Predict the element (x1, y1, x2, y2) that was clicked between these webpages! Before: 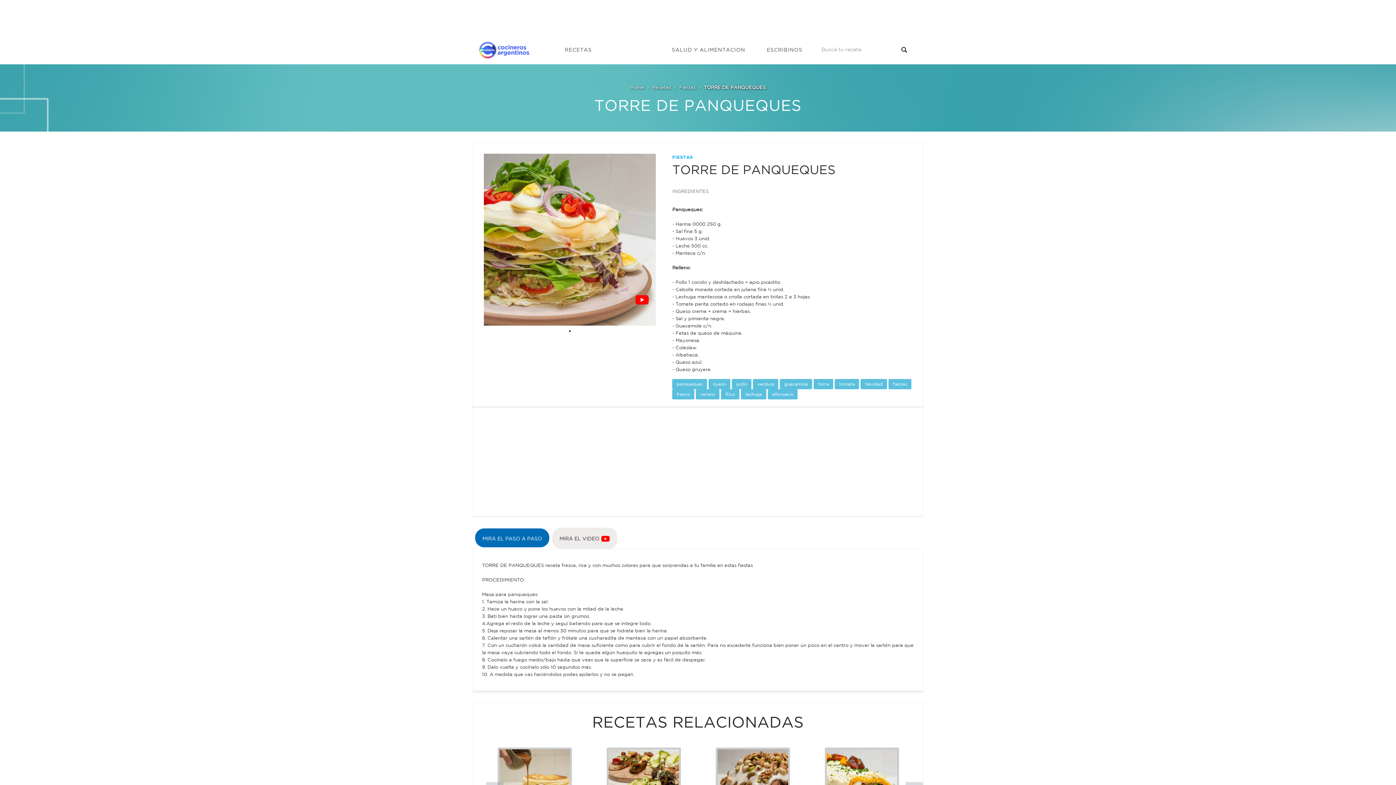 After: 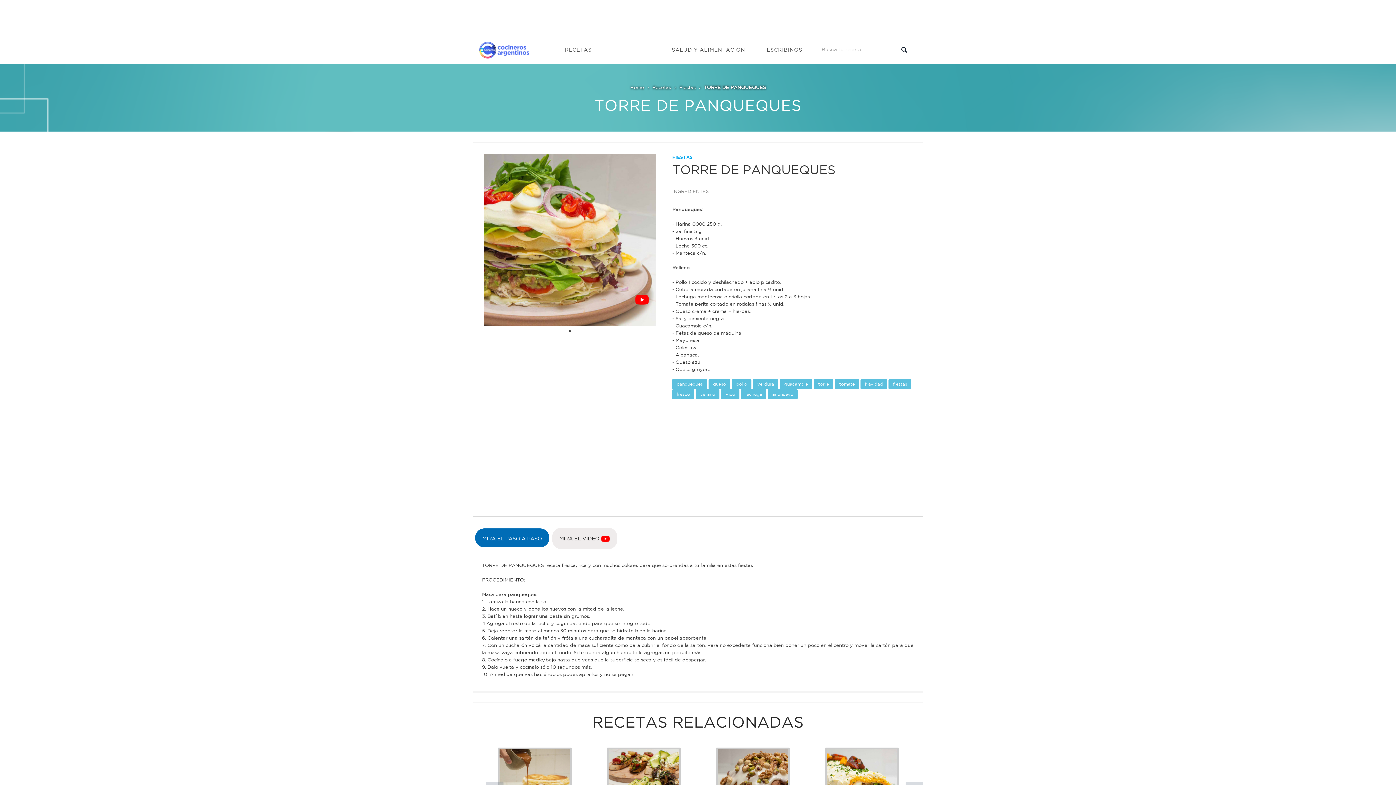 Action: bbox: (566, 327, 573, 334) label: 1 of 1